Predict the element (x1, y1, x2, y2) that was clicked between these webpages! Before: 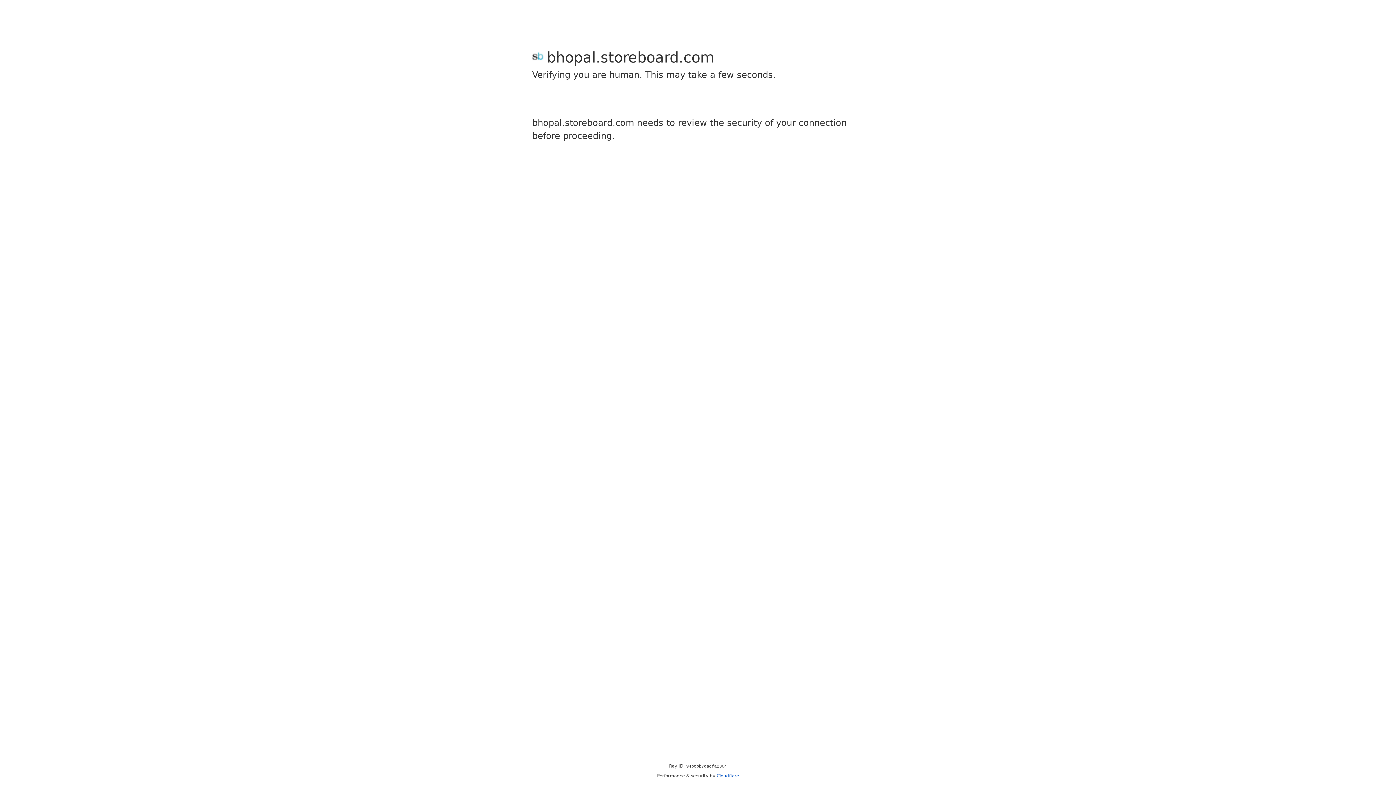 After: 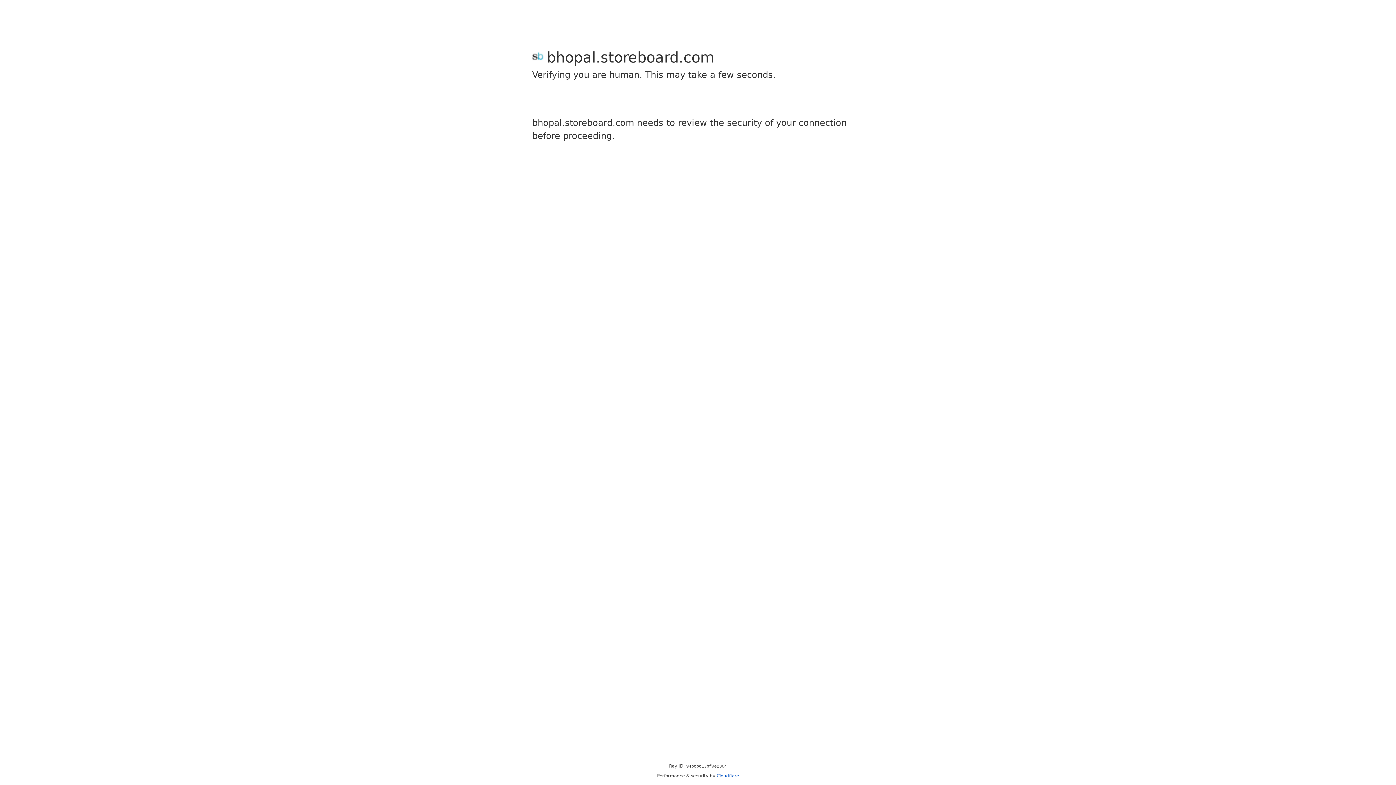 Action: label: Cloudflare bbox: (716, 773, 739, 778)